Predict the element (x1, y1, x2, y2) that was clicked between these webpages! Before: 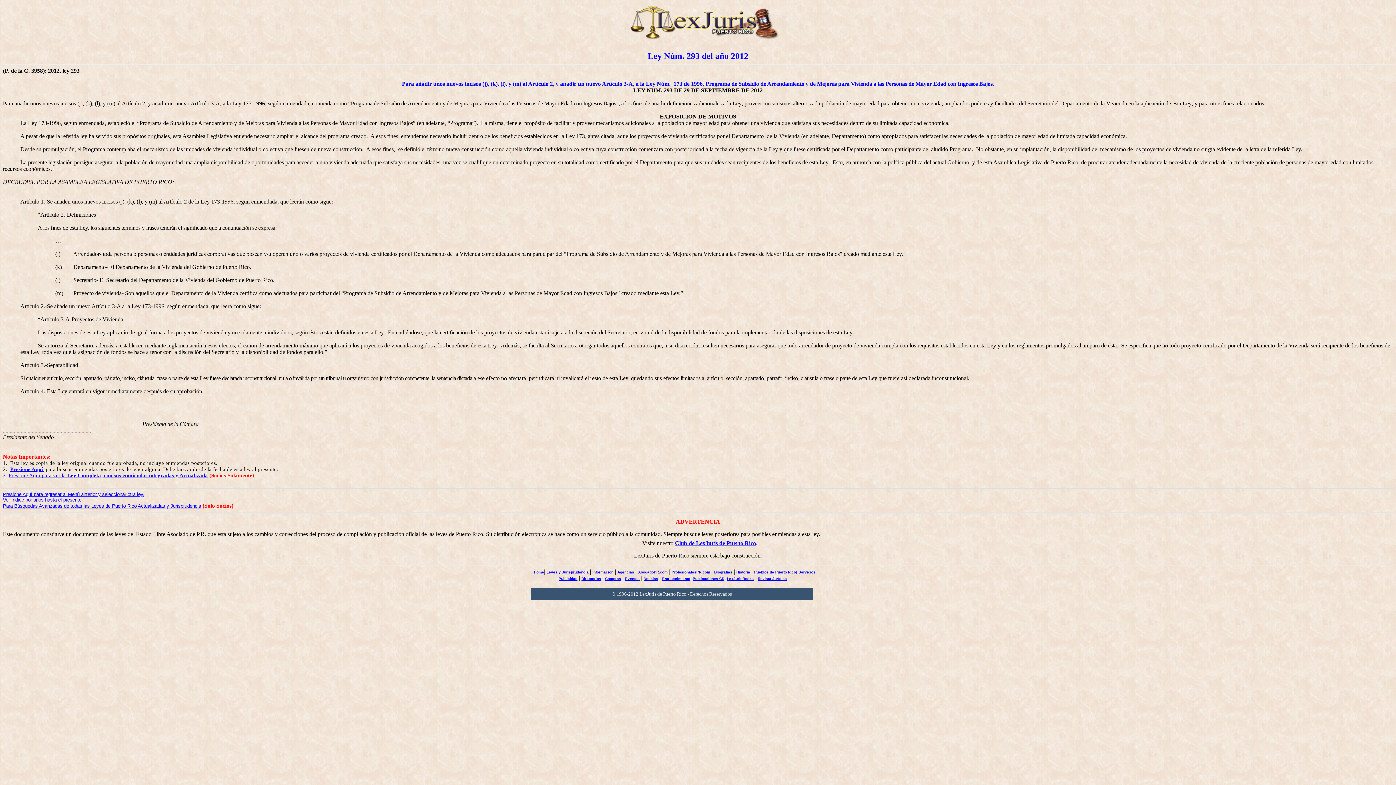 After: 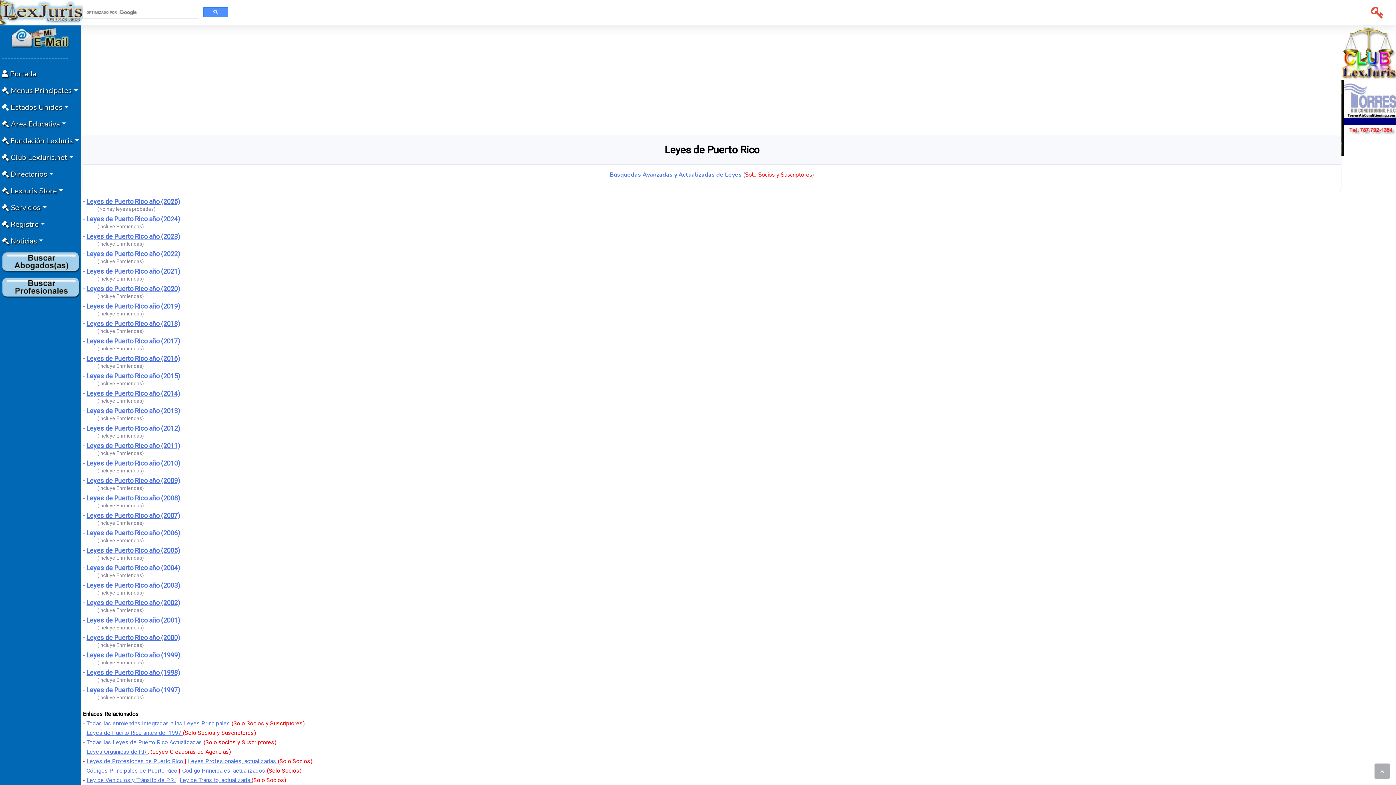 Action: bbox: (10, 466, 44, 472) label: Presione Aquí 